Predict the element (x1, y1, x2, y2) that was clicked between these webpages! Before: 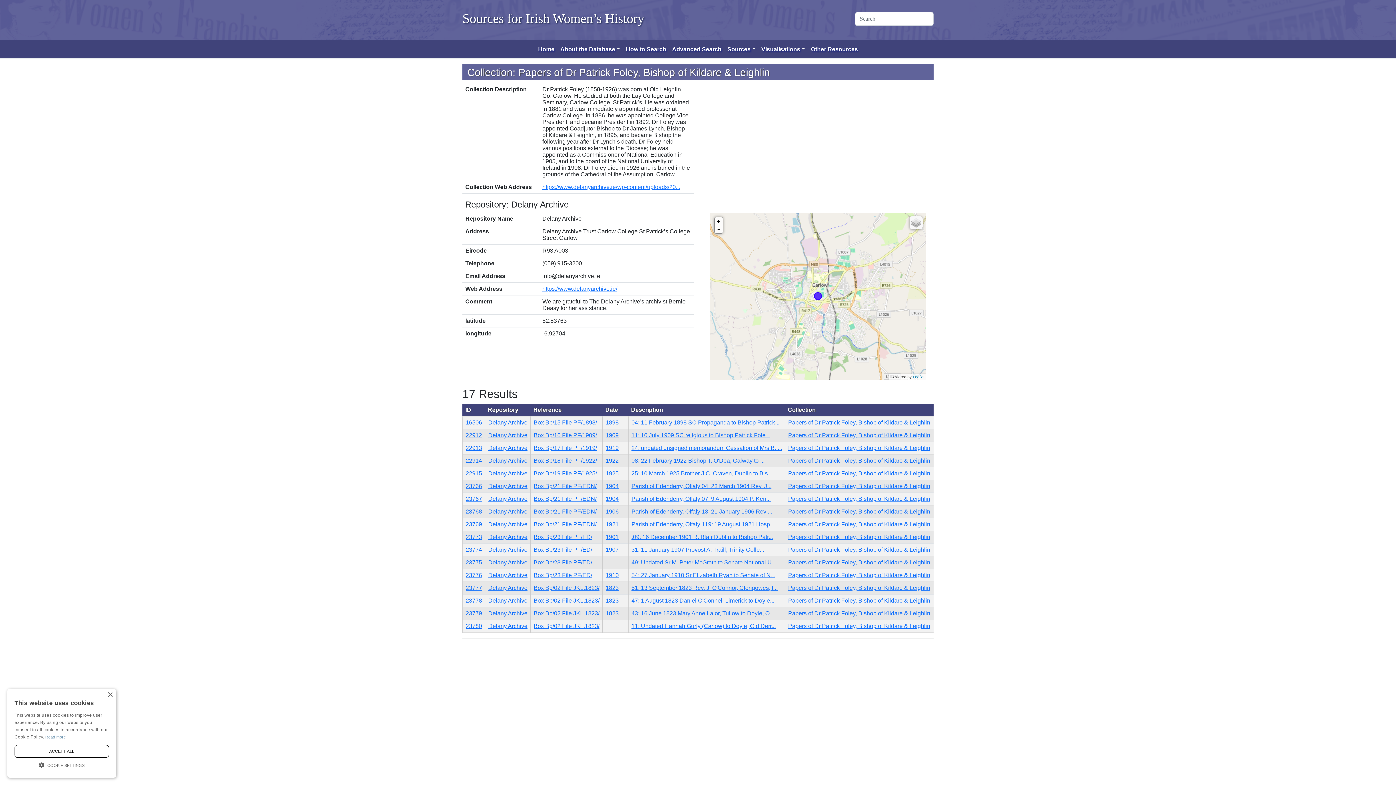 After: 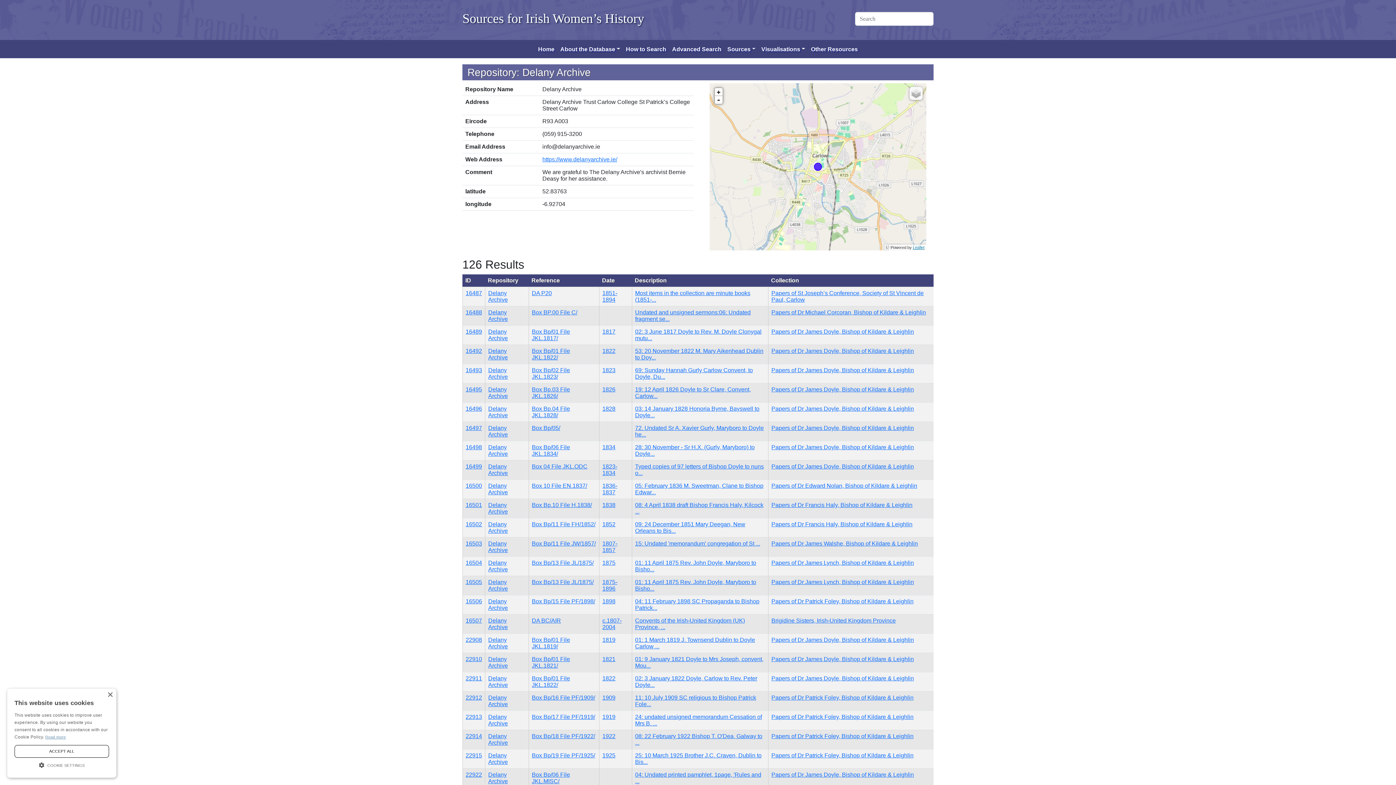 Action: bbox: (488, 445, 527, 451) label: Delany Archive